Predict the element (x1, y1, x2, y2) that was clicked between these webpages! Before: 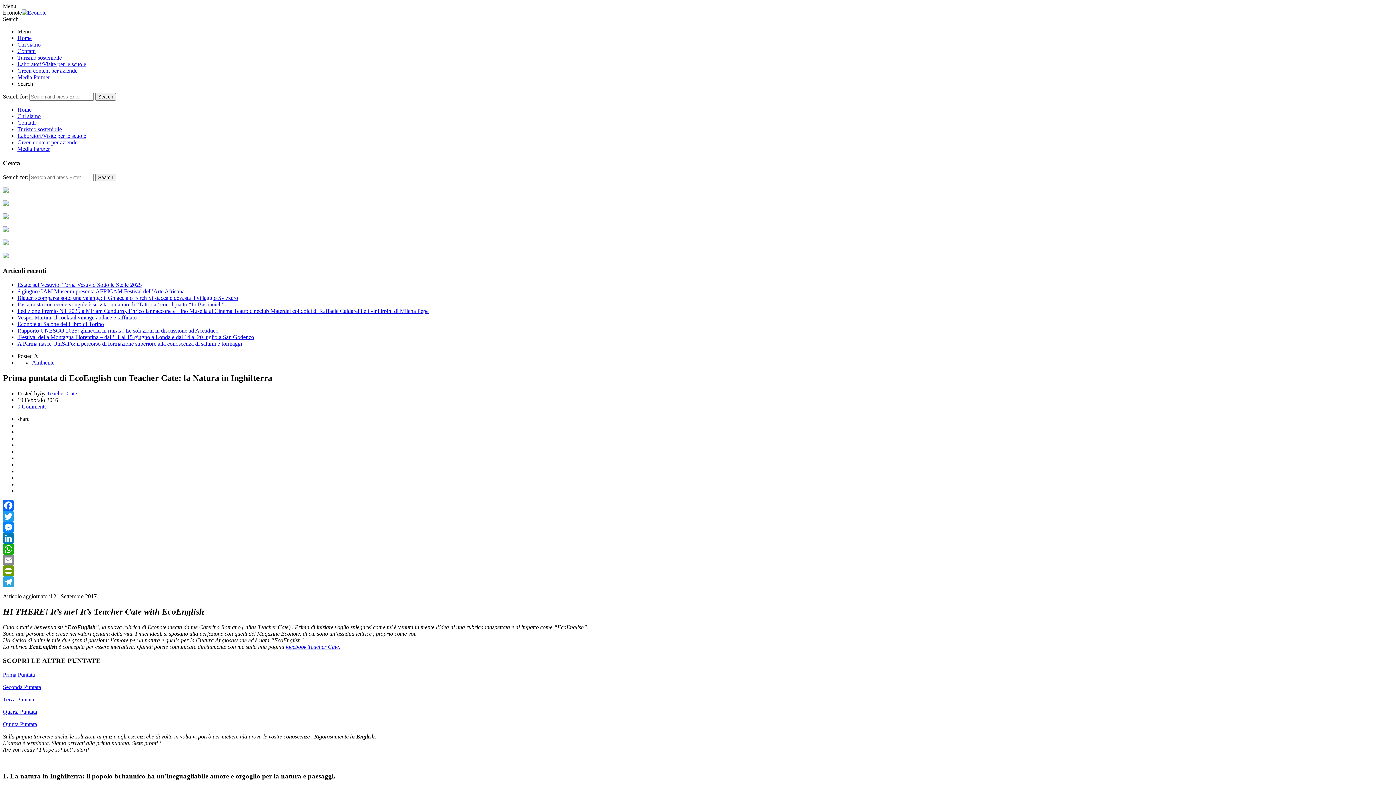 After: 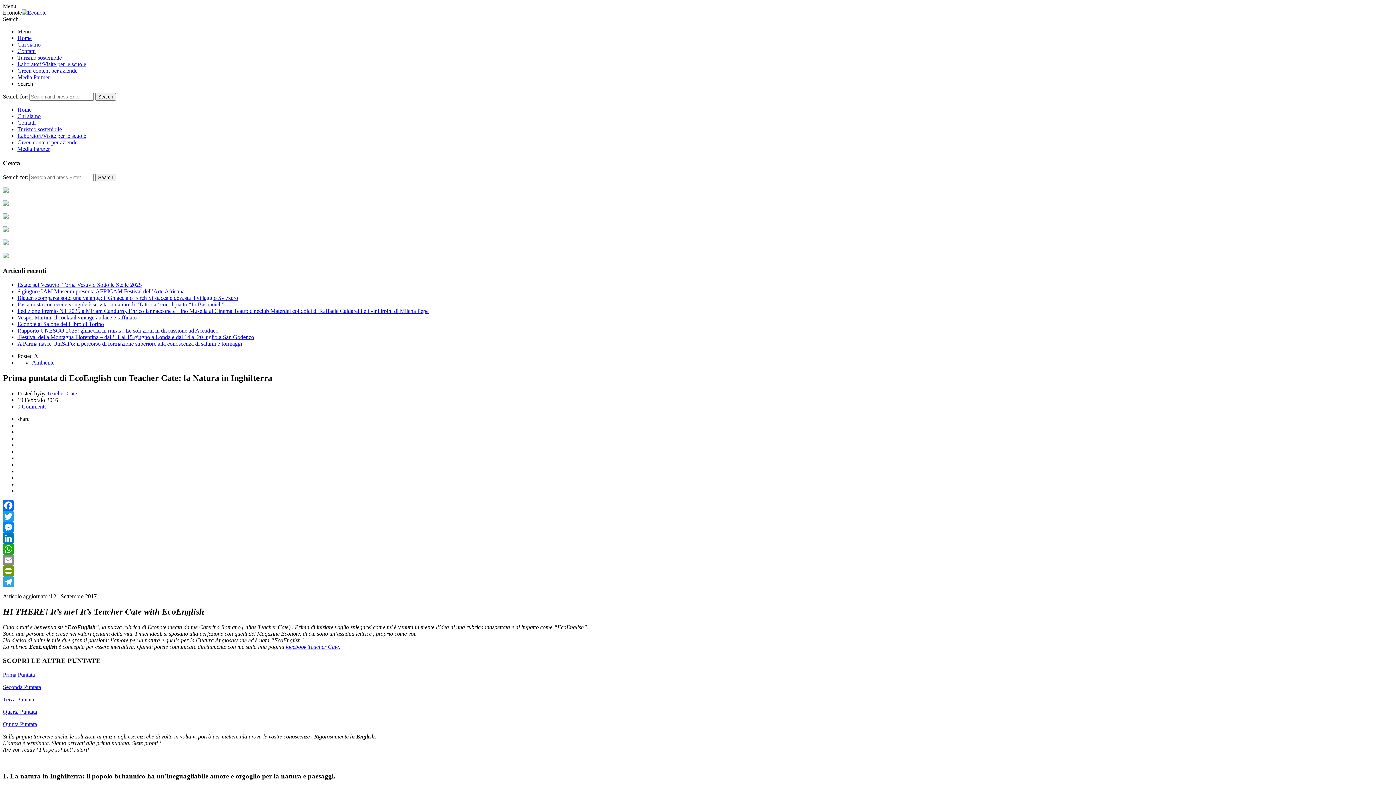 Action: label: Quarta Puntata bbox: (2, 709, 37, 715)